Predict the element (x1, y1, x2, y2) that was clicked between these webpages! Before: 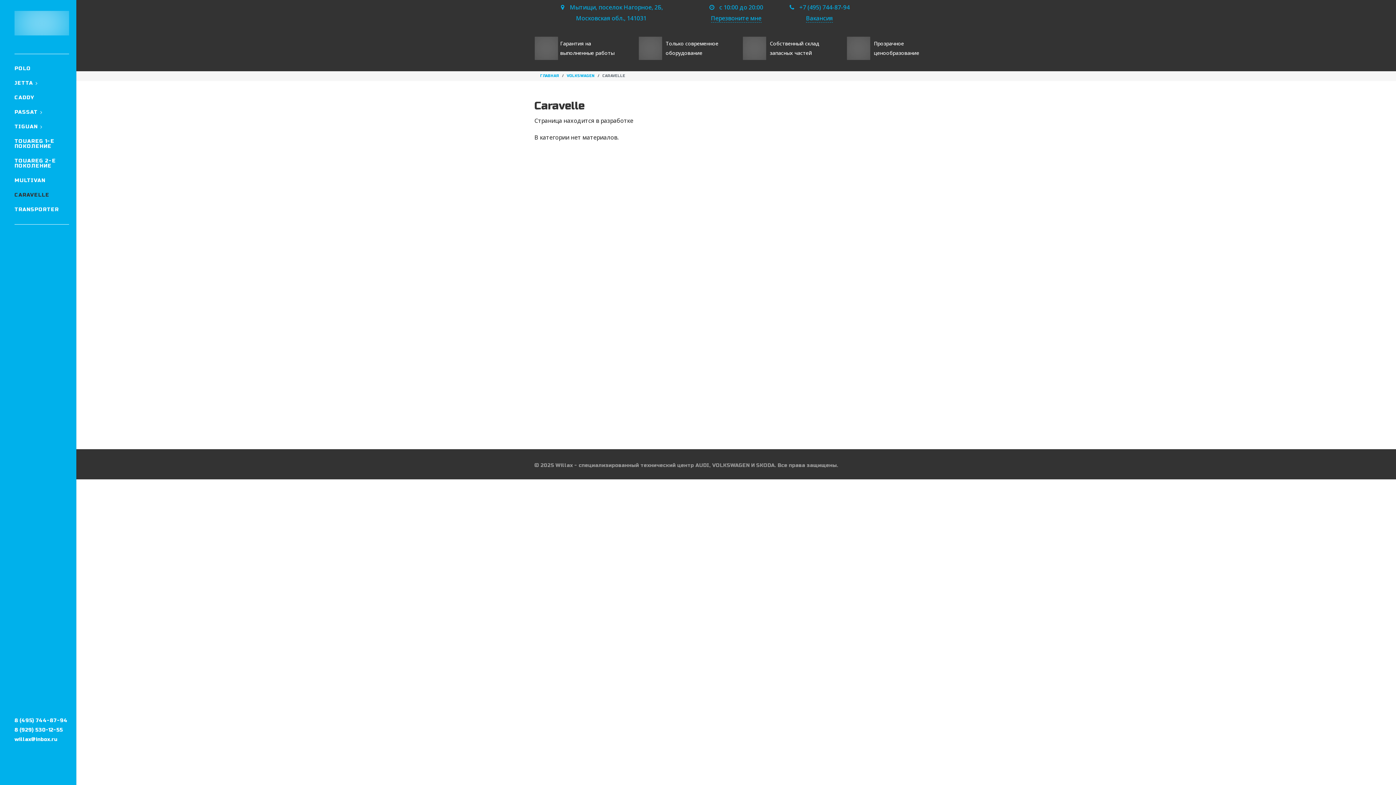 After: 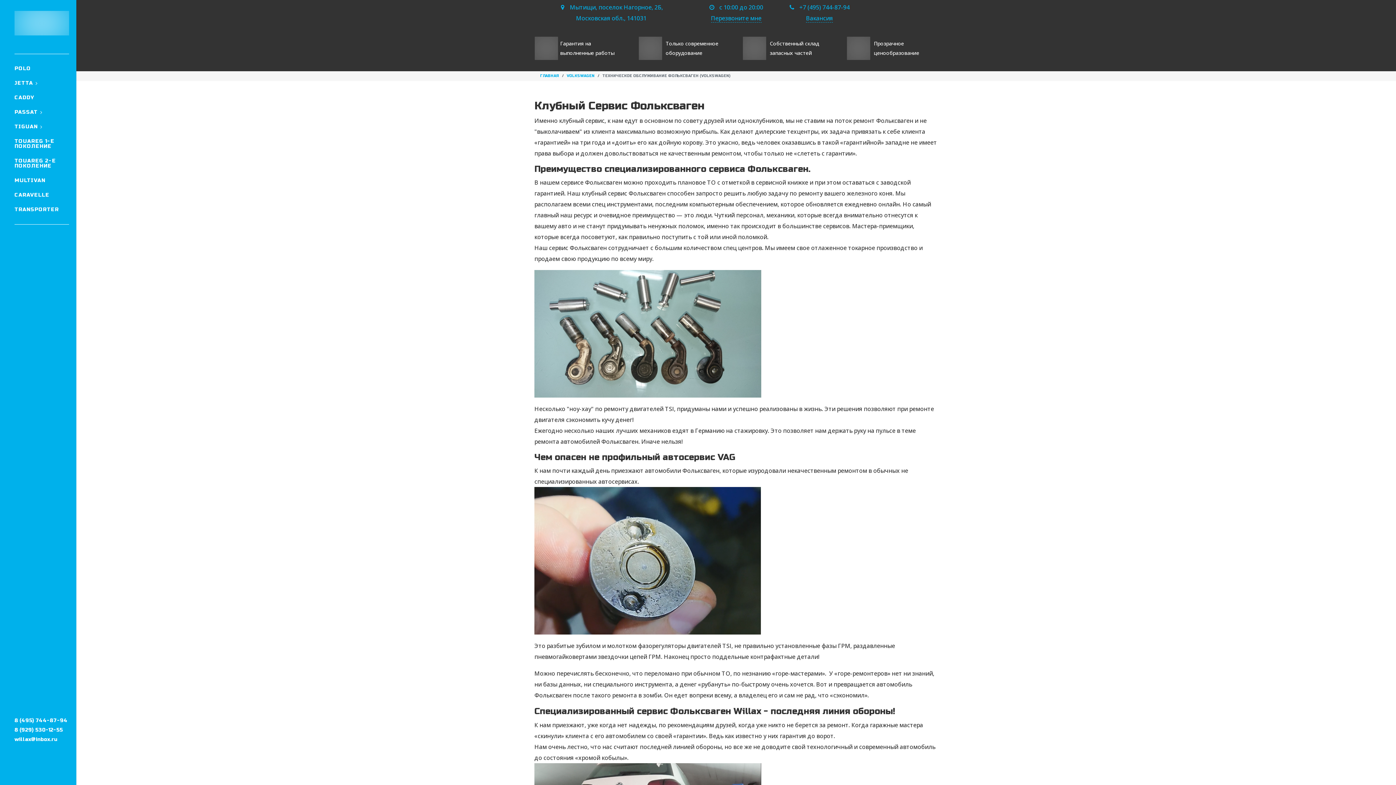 Action: label: VOLKSWAGEN bbox: (566, 73, 594, 78)